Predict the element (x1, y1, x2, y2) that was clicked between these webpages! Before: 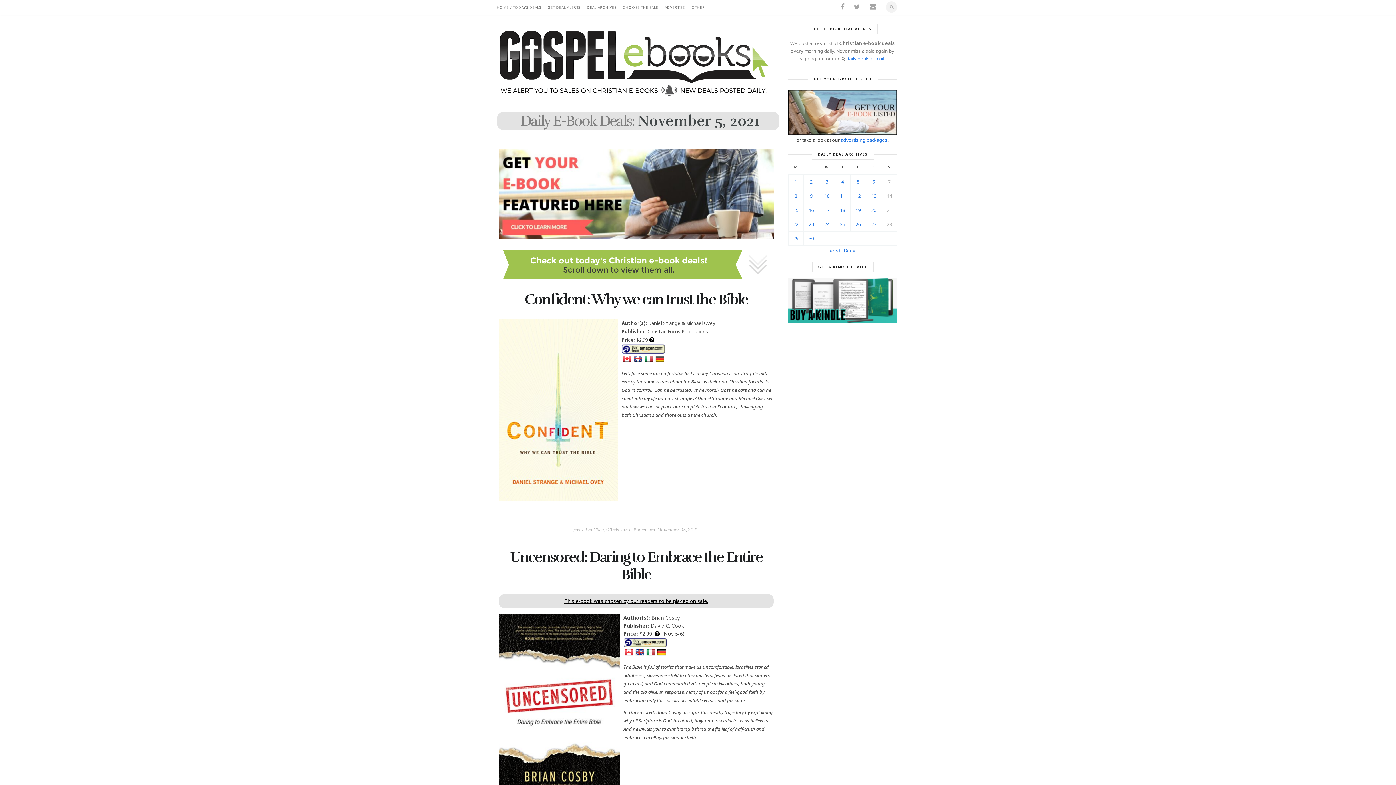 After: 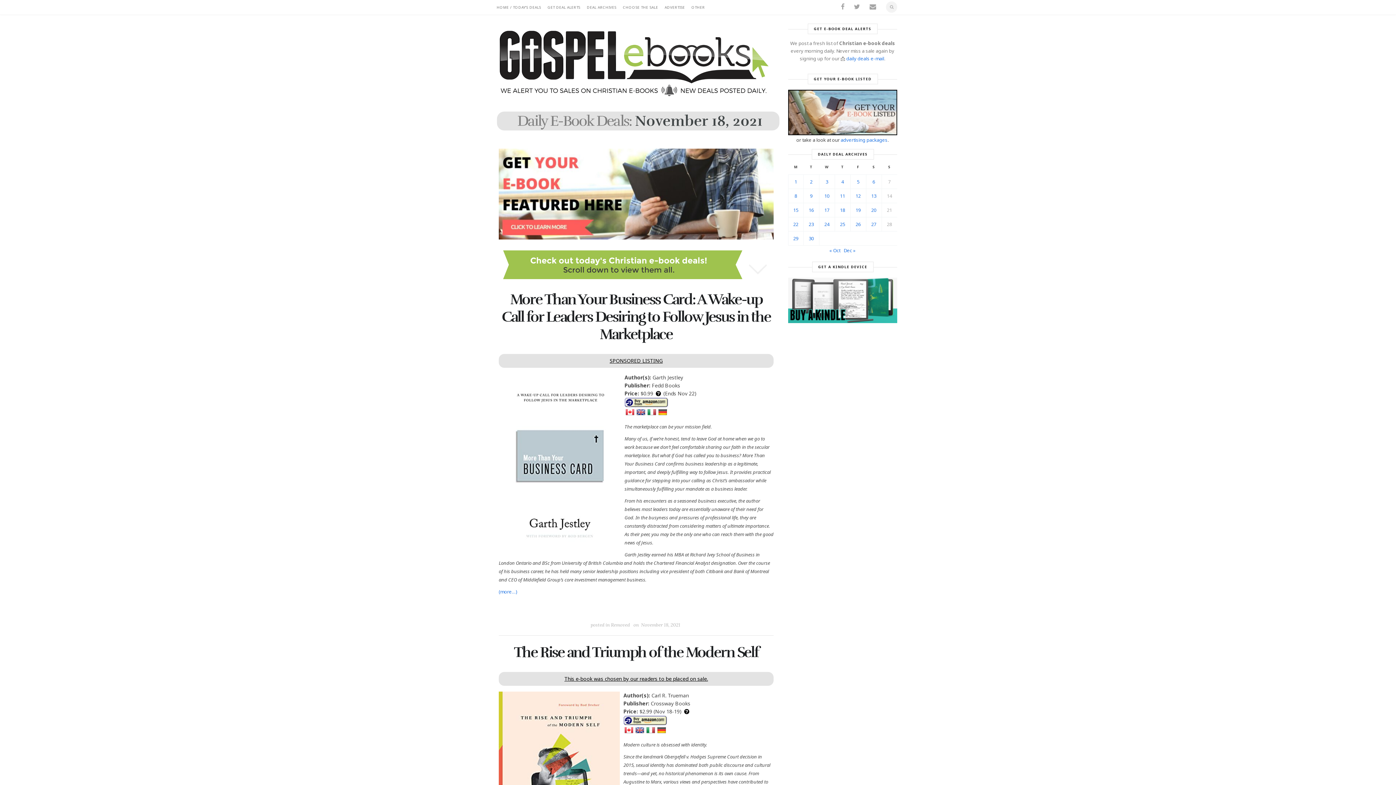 Action: label: Posts published on November 18, 2021 bbox: (840, 206, 845, 213)